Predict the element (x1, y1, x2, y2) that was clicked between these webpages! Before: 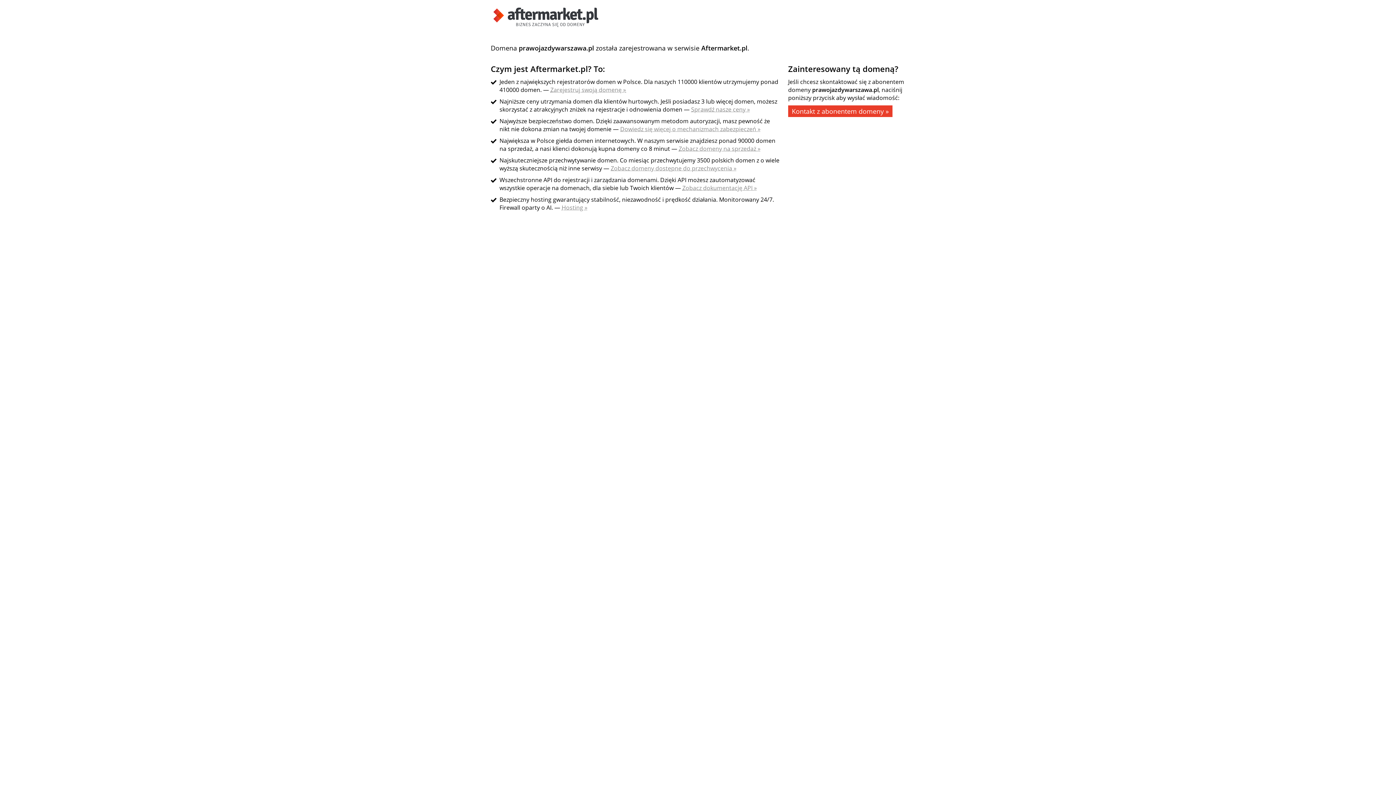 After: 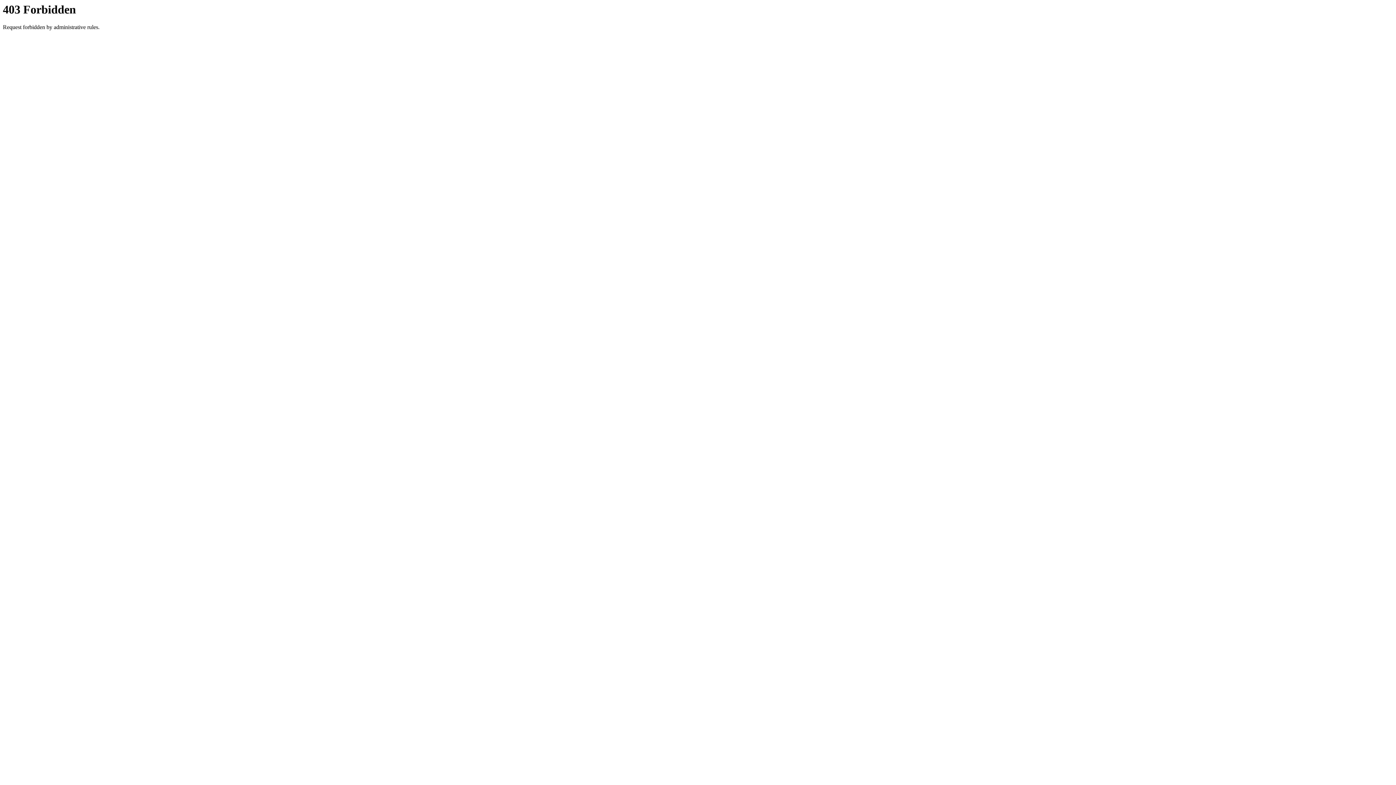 Action: bbox: (610, 164, 736, 172) label: Zobacz domeny dostępne do przechwycenia »